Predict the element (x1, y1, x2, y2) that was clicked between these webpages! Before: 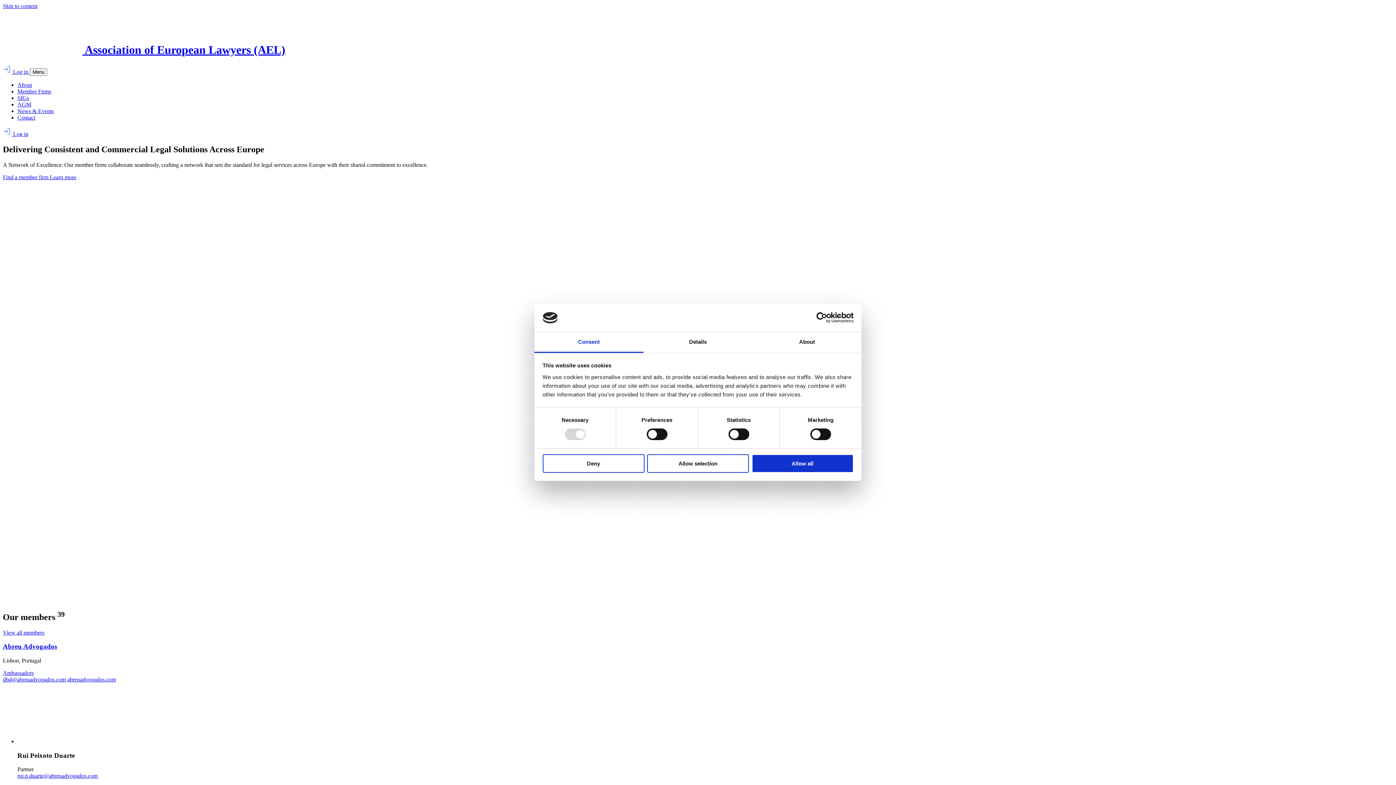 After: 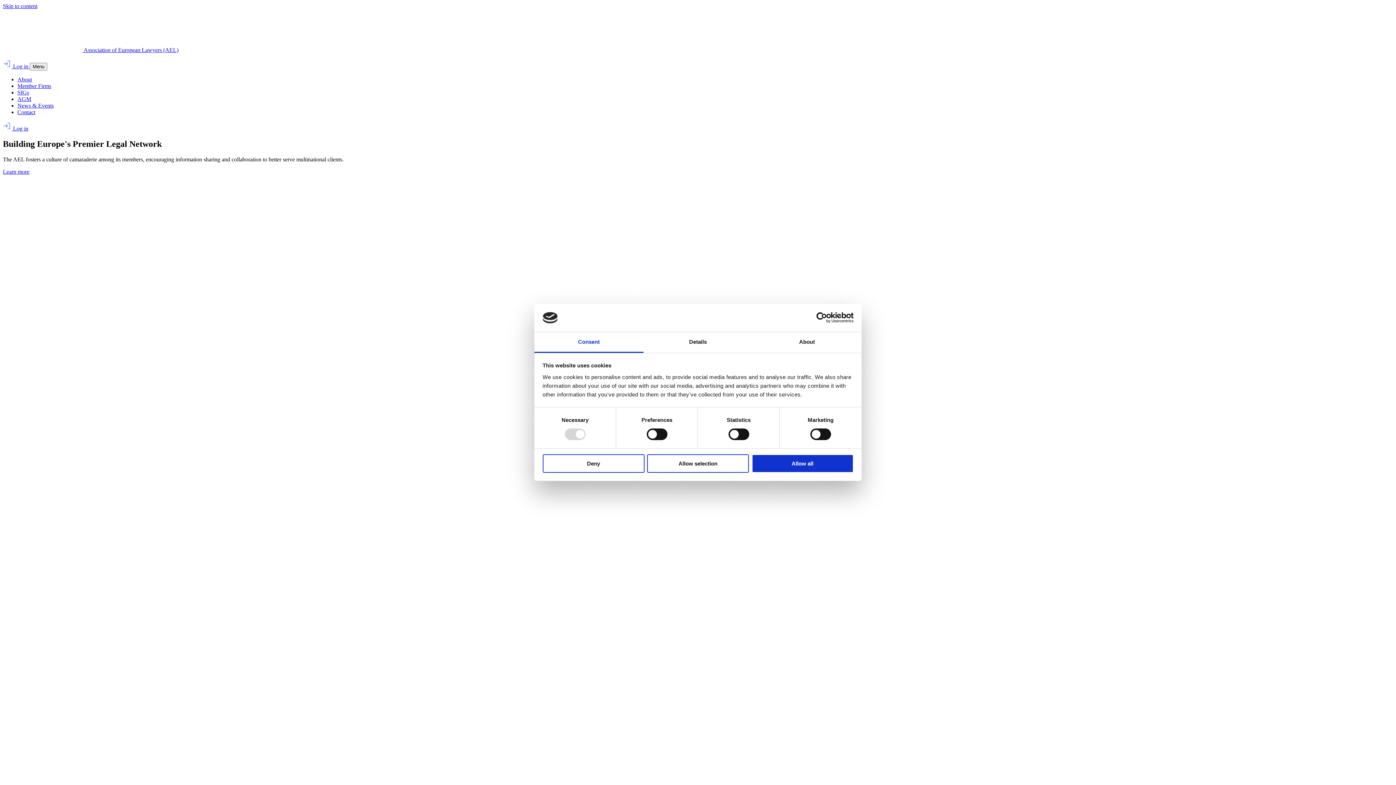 Action: bbox: (17, 81, 32, 87) label: About